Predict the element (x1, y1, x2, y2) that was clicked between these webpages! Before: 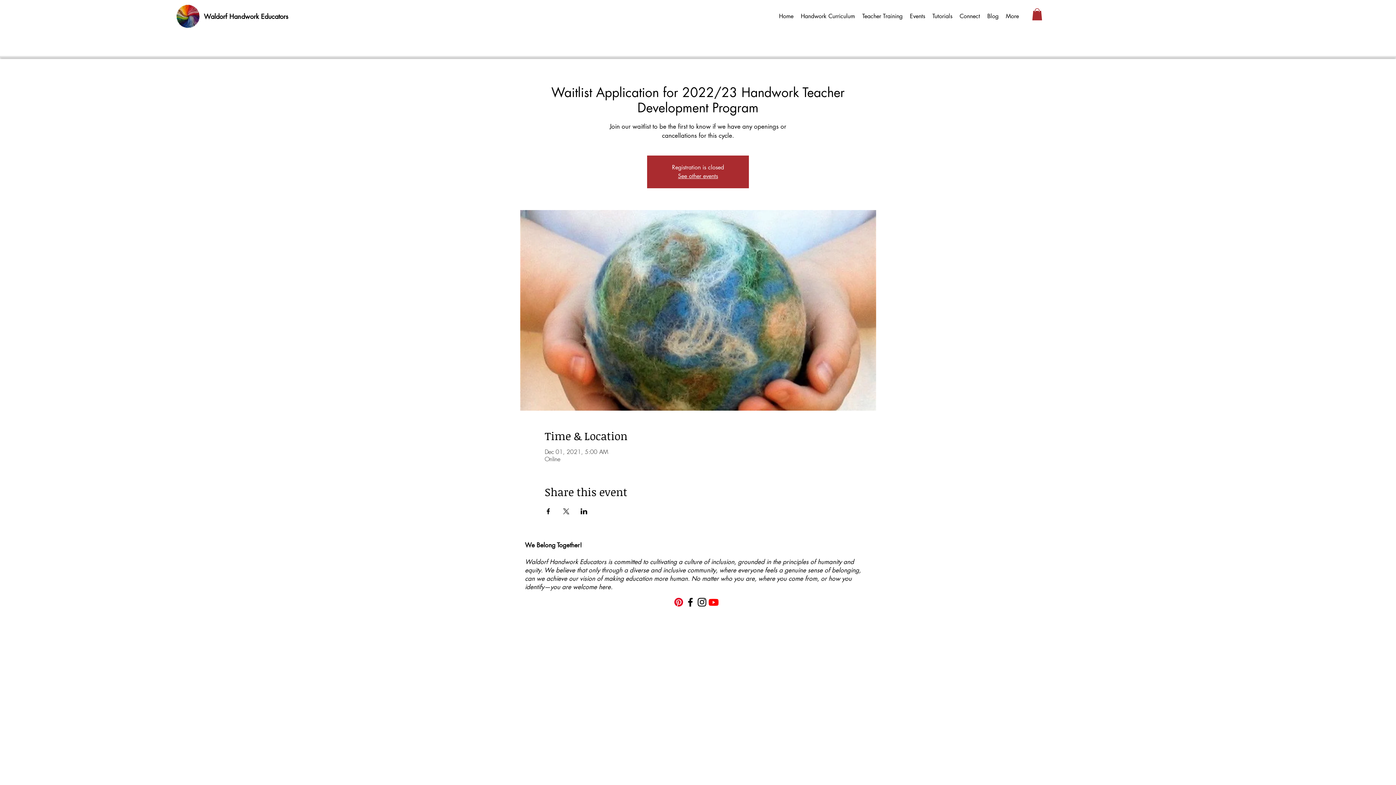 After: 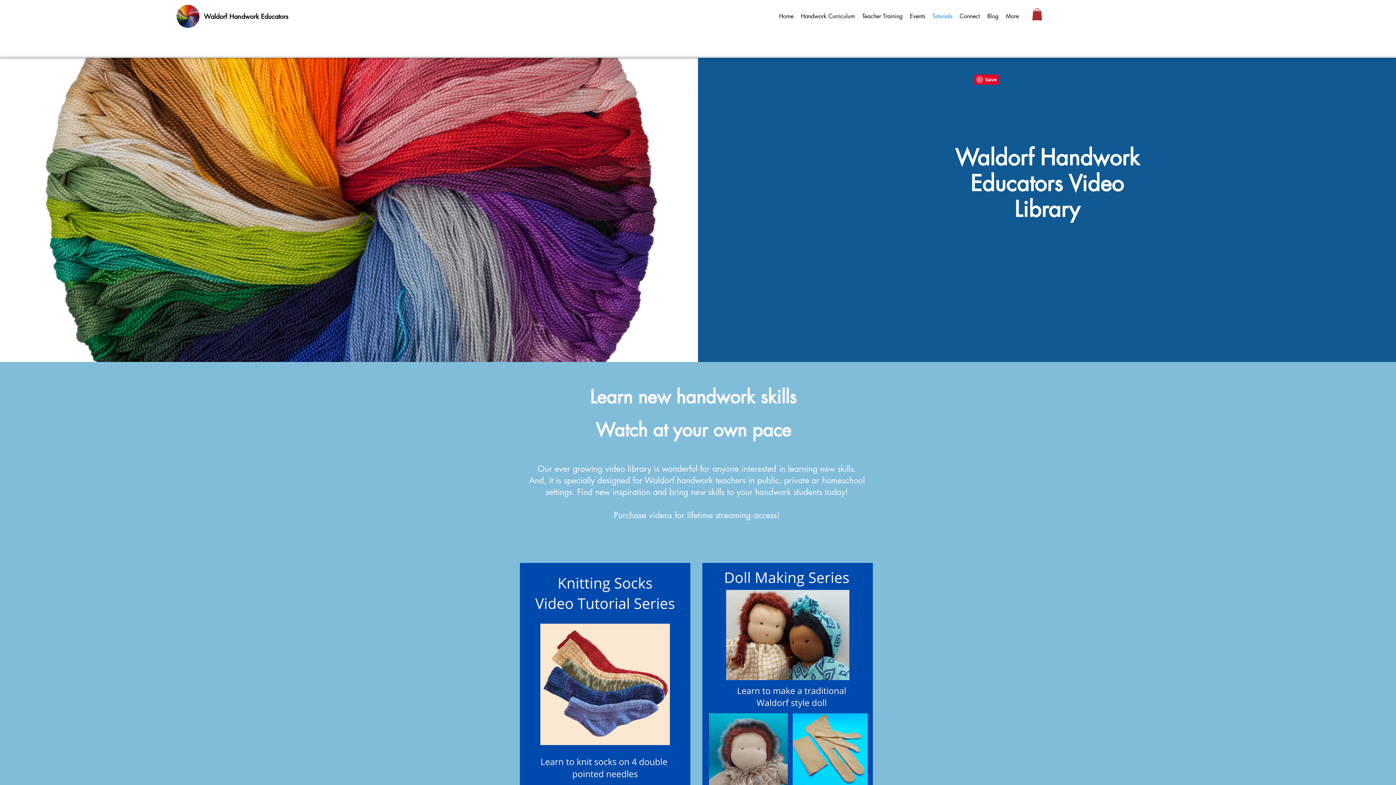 Action: bbox: (928, 10, 956, 21) label: Tutorials